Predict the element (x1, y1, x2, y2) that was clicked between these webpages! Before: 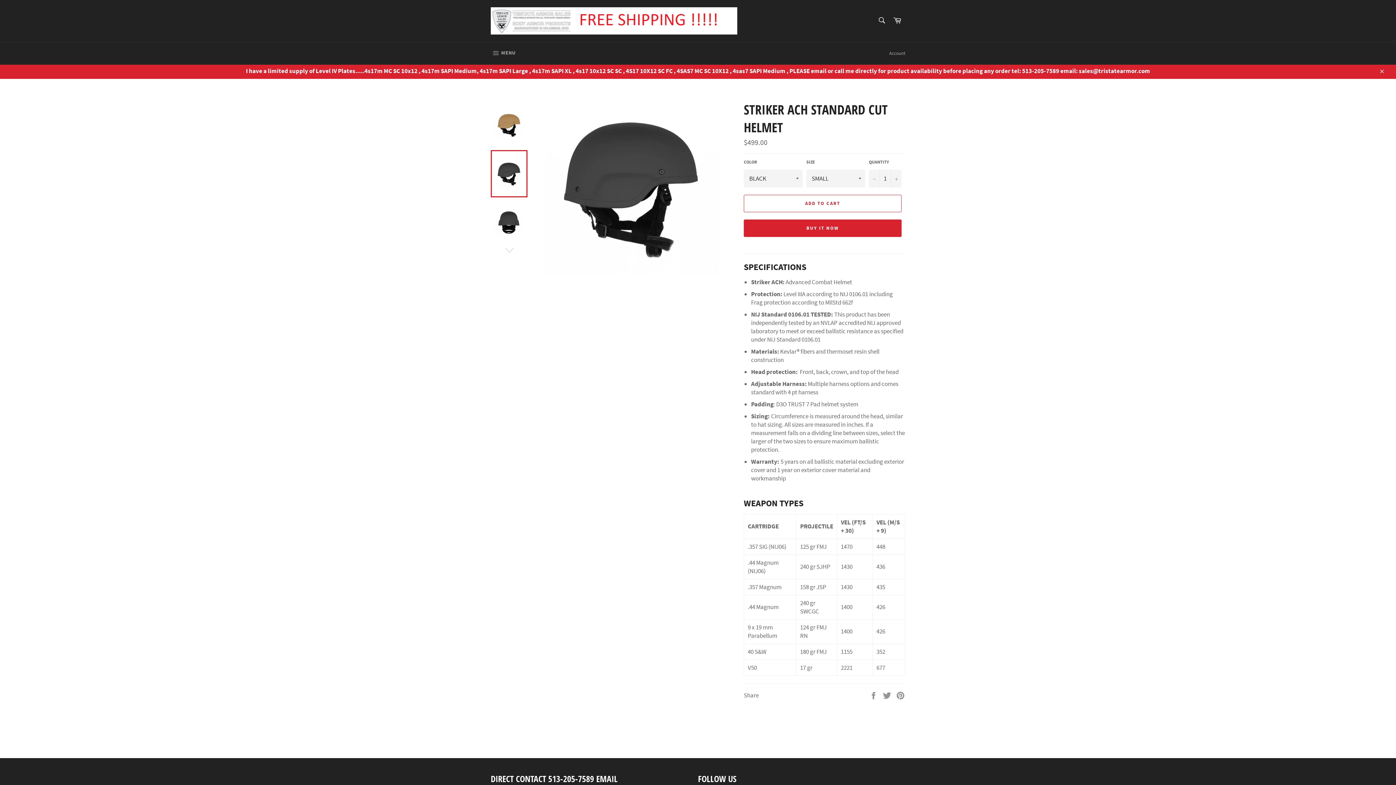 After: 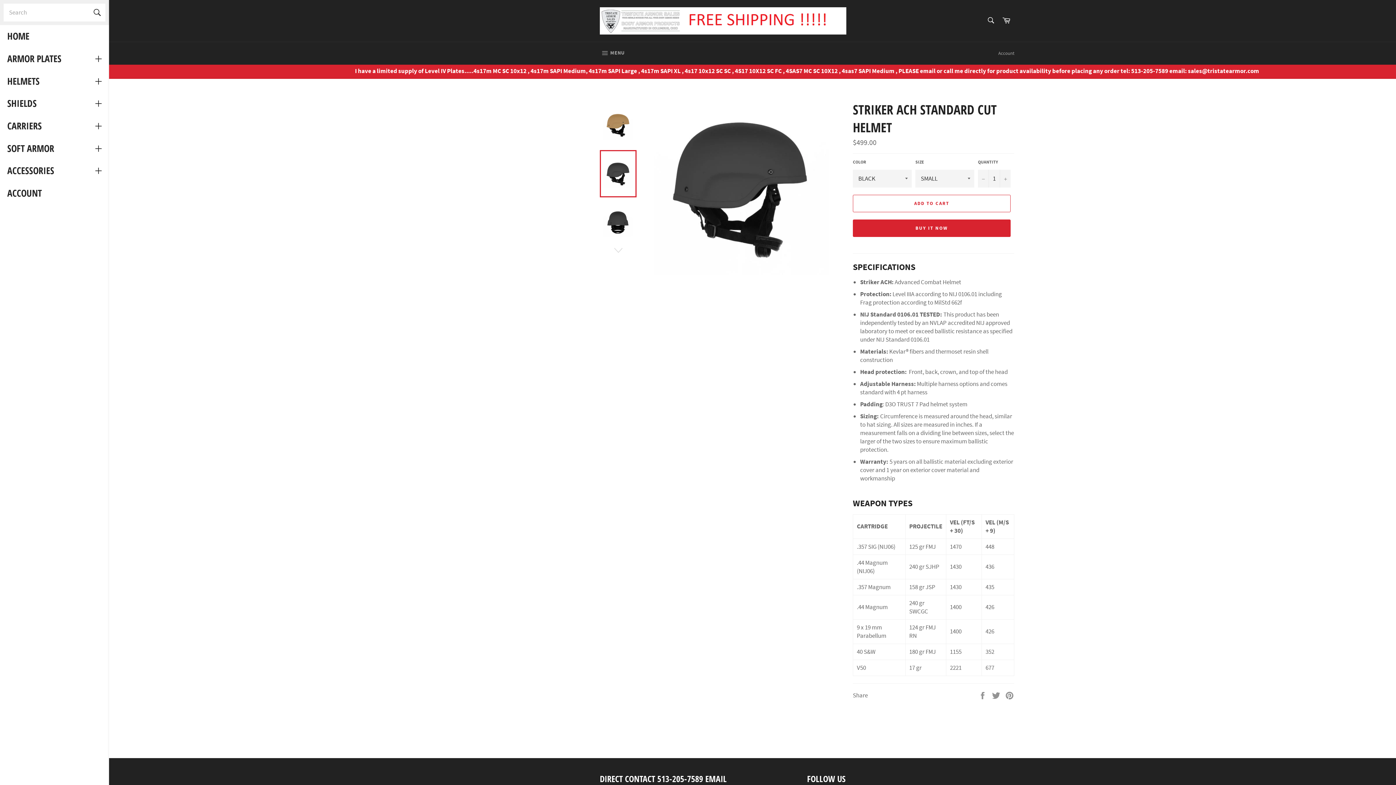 Action: label:  MENU
SITE NAVIGATION bbox: (483, 42, 522, 64)